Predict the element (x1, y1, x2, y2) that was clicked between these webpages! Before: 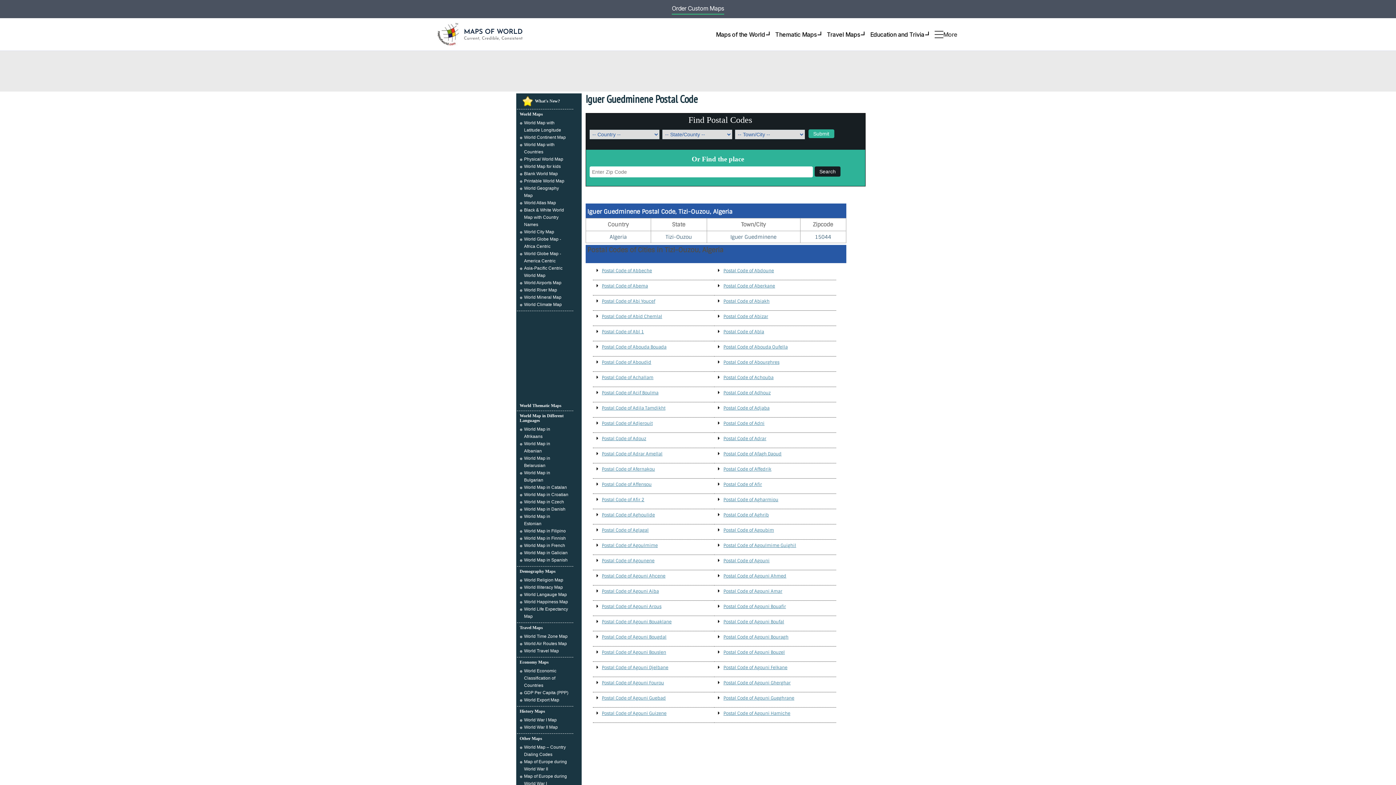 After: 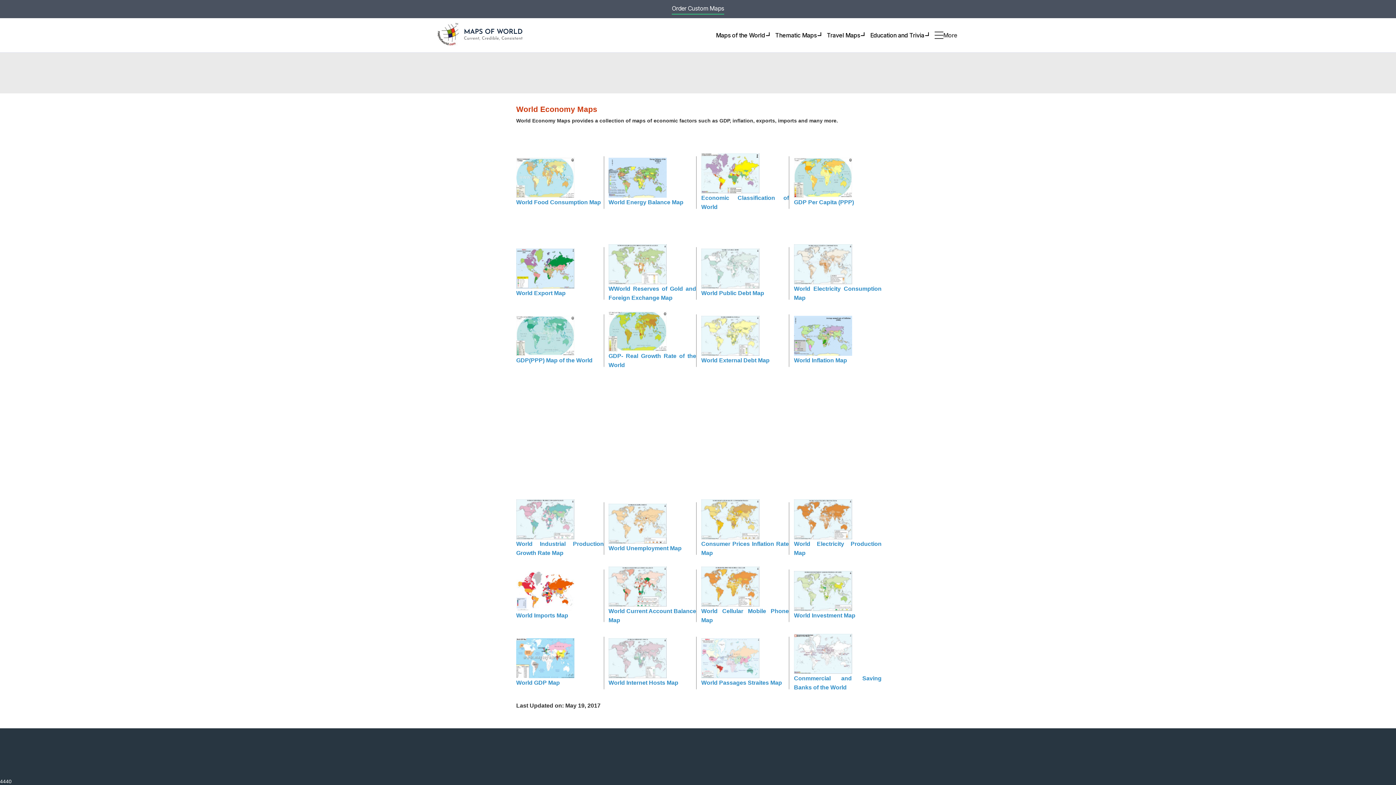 Action: bbox: (519, 660, 548, 665) label: Economy Maps